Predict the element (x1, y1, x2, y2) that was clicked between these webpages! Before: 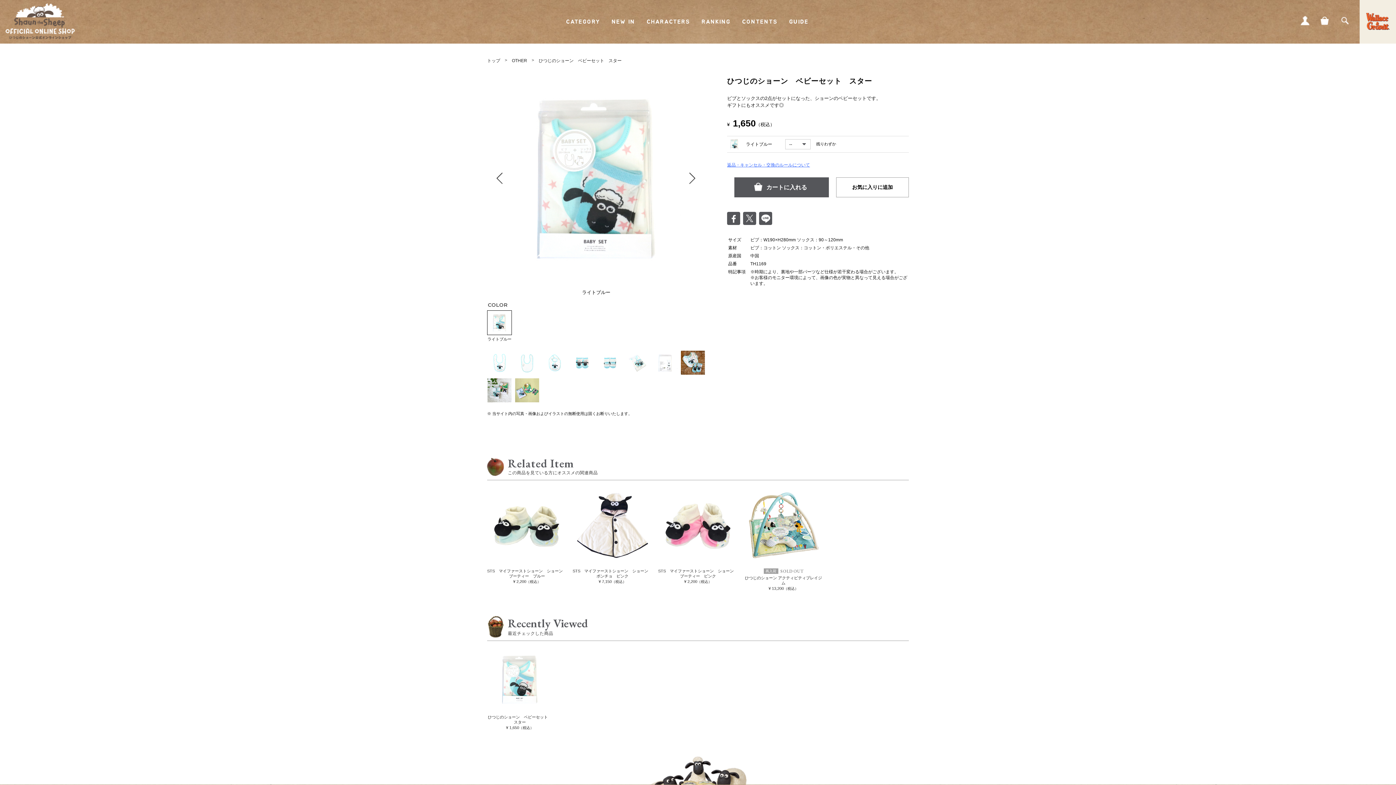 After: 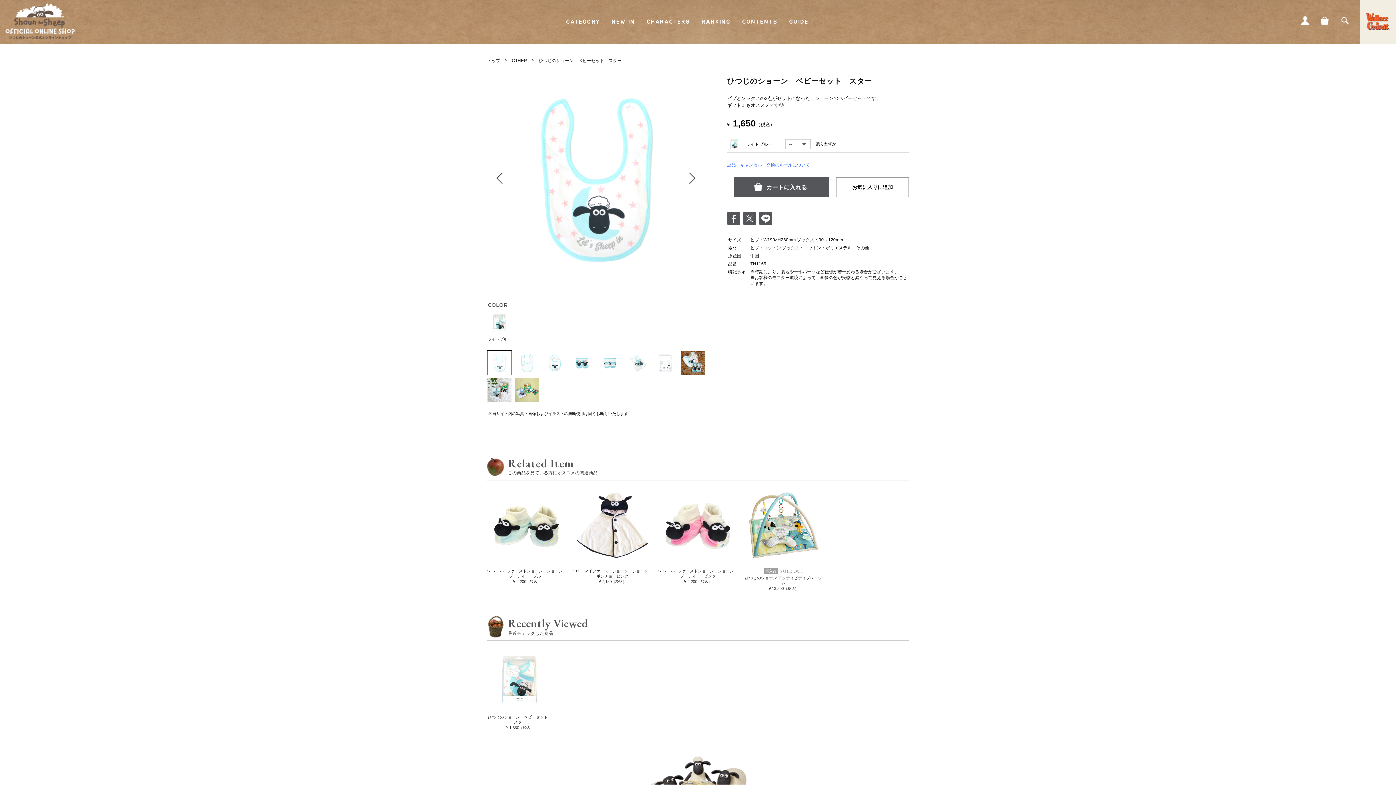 Action: bbox: (487, 350, 512, 375)